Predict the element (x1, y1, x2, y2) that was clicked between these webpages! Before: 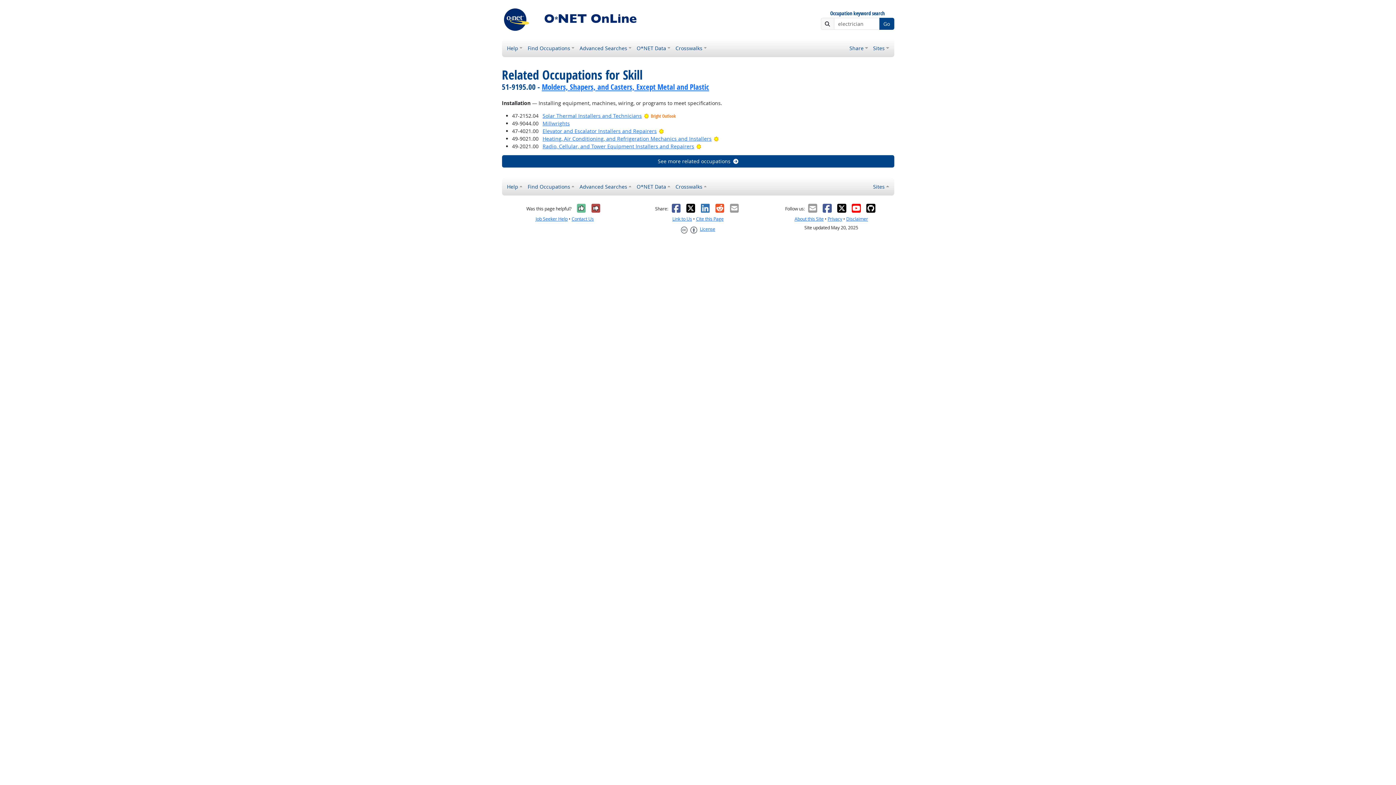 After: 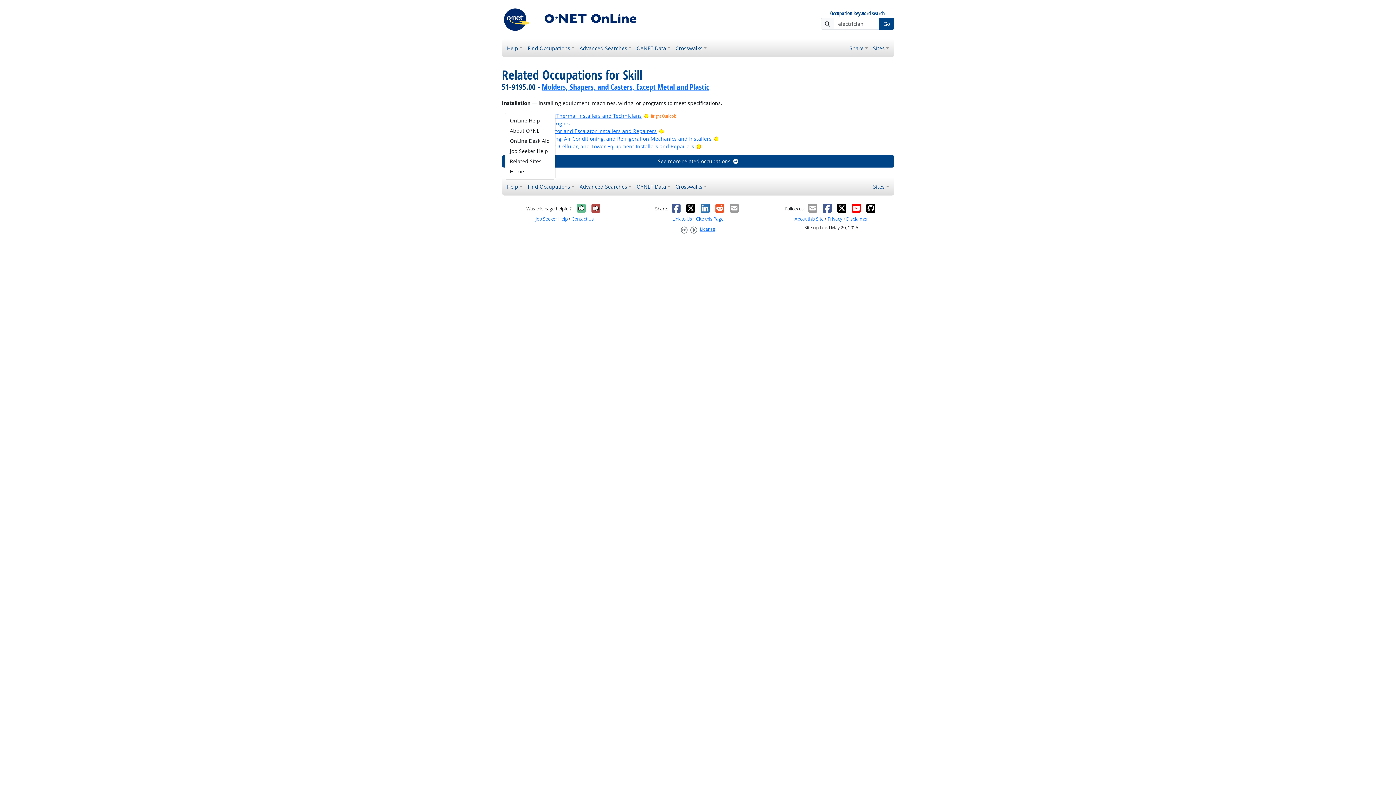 Action: label: Help bbox: (504, 180, 525, 192)